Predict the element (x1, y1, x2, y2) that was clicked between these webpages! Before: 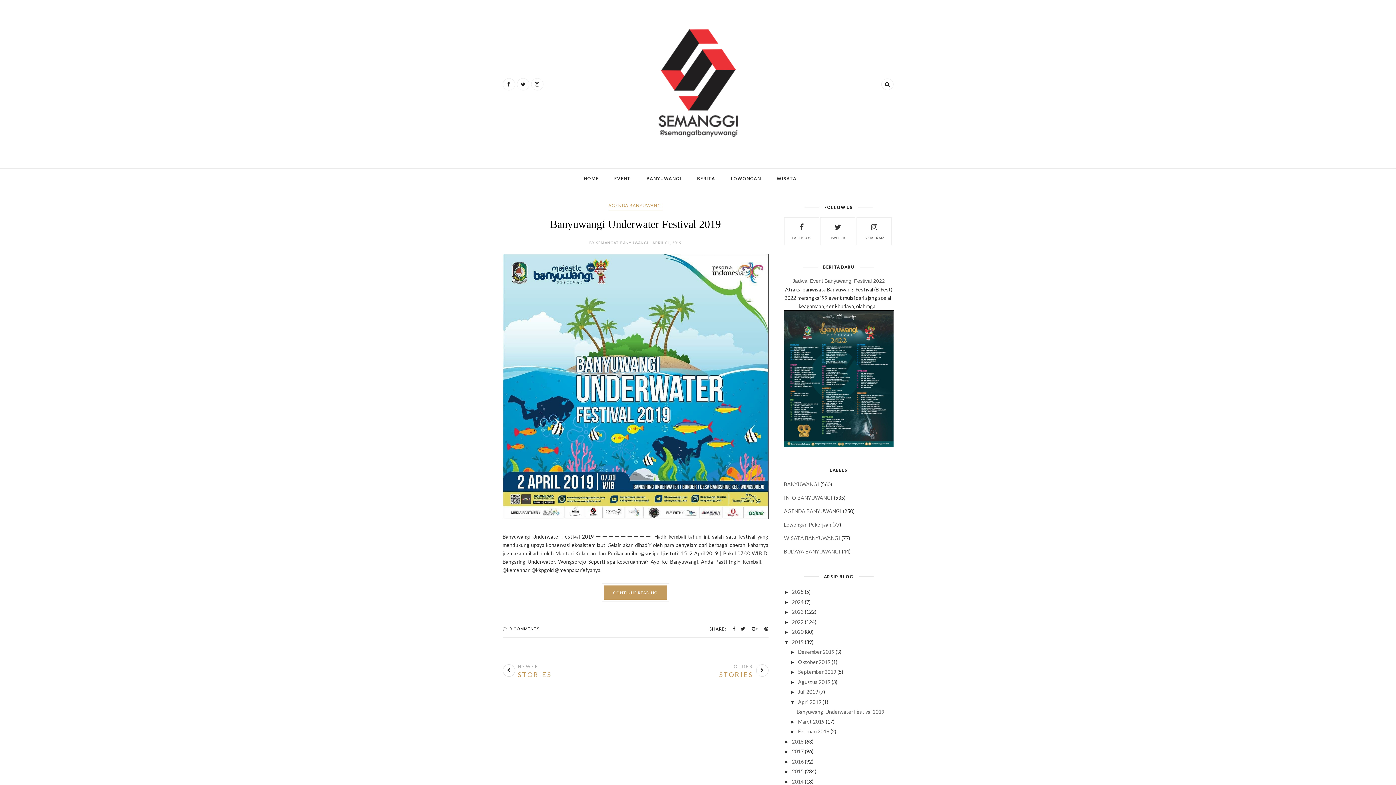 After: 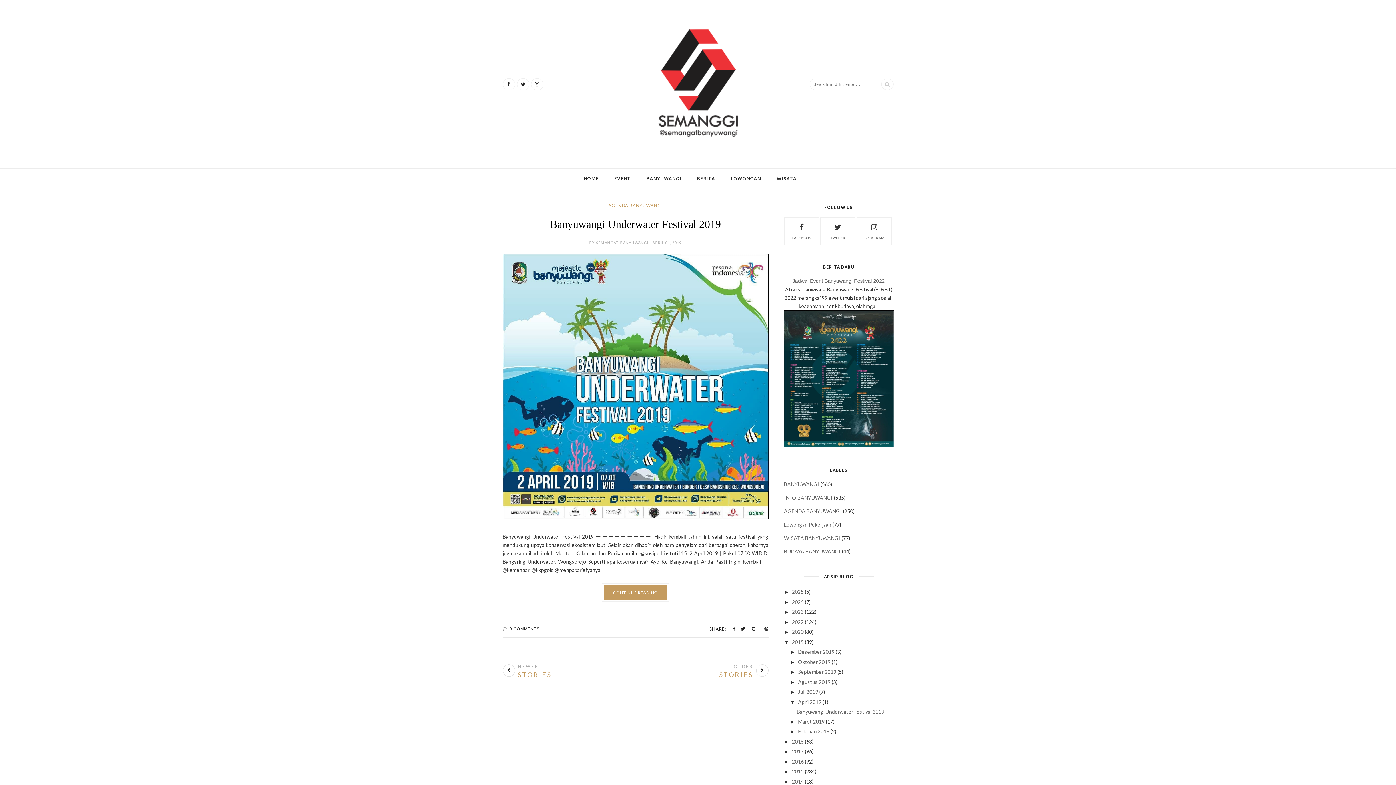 Action: bbox: (881, 78, 893, 90)